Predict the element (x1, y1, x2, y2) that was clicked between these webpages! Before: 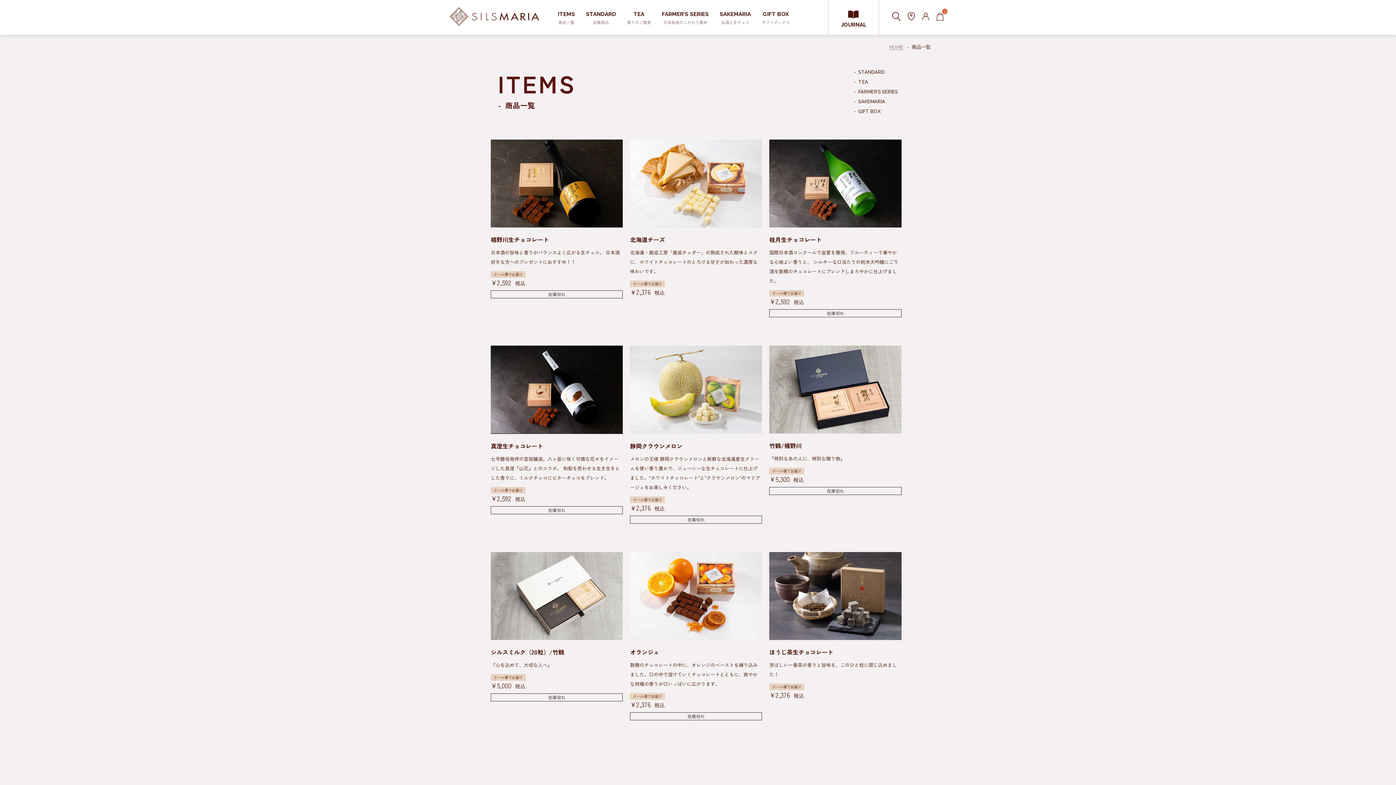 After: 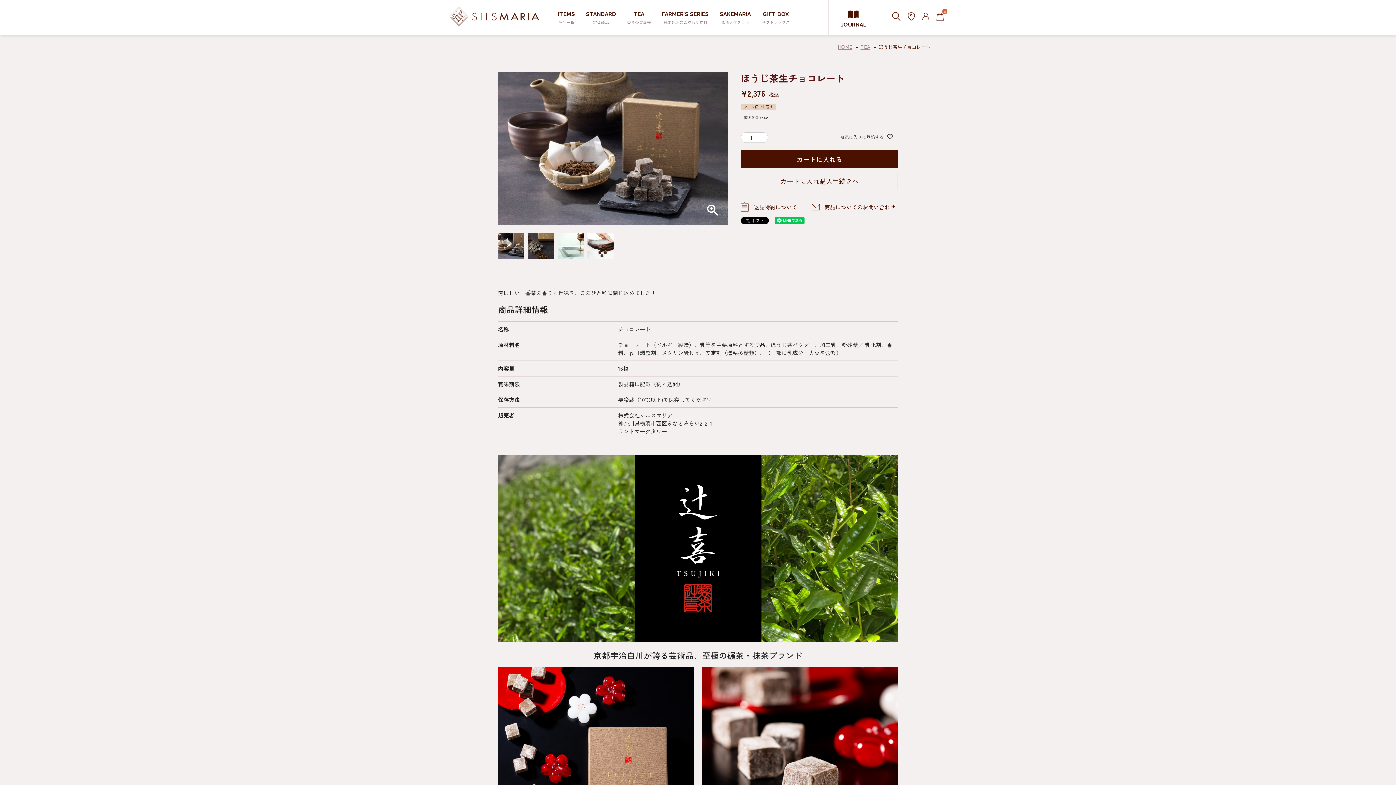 Action: bbox: (769, 643, 901, 679) label: 芳ばしい一番茶の香りと旨味を、このひと粒に閉じ込めました！
ほうじ茶生チョコレート